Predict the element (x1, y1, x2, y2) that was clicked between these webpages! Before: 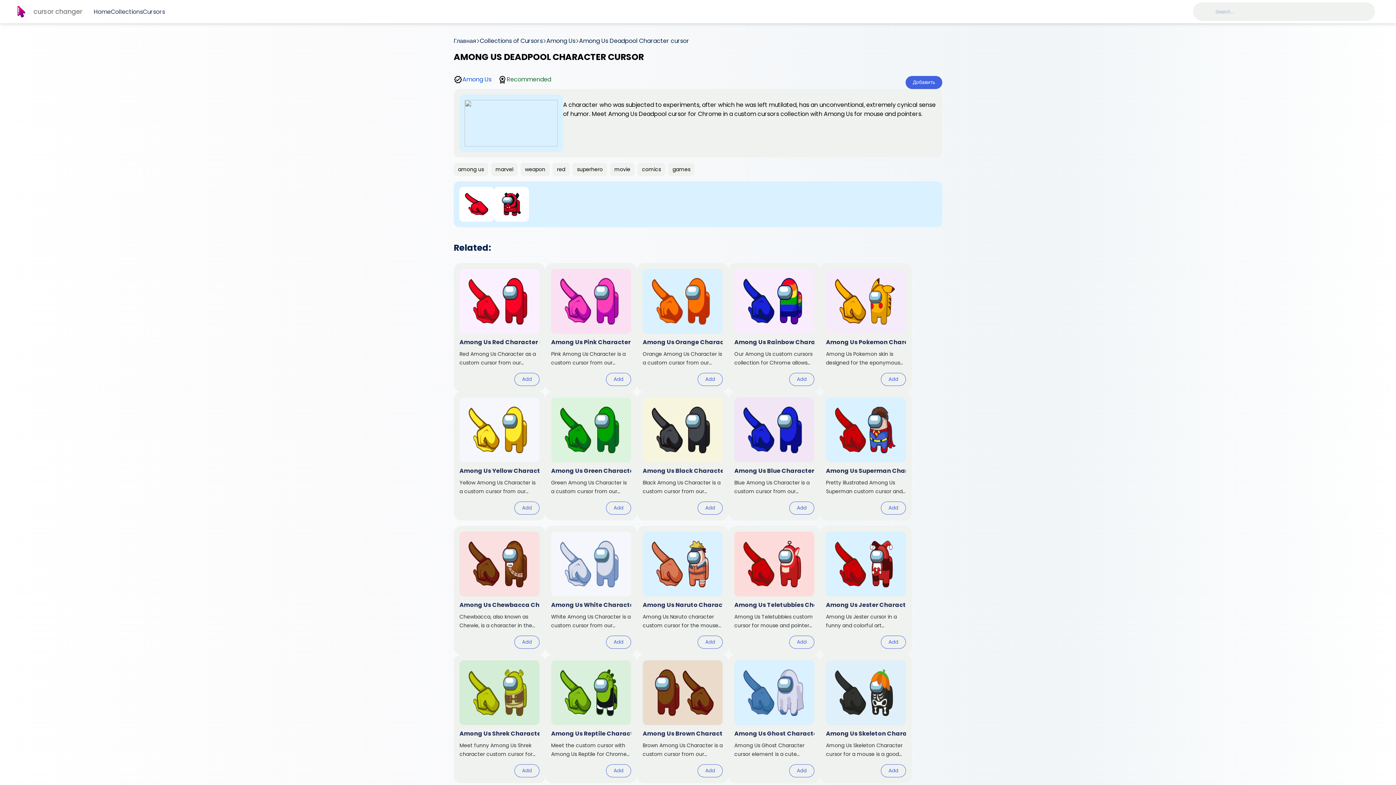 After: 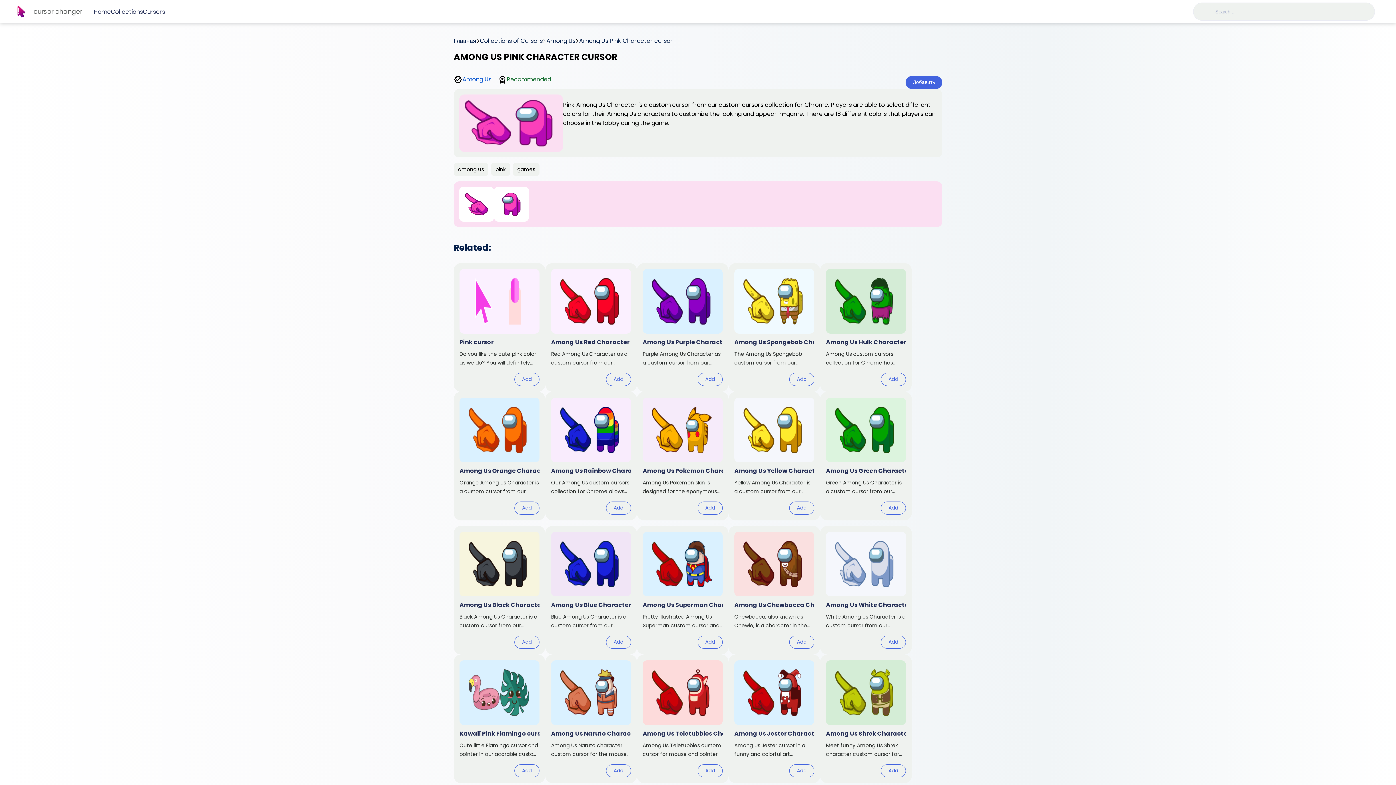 Action: bbox: (545, 263, 637, 391)